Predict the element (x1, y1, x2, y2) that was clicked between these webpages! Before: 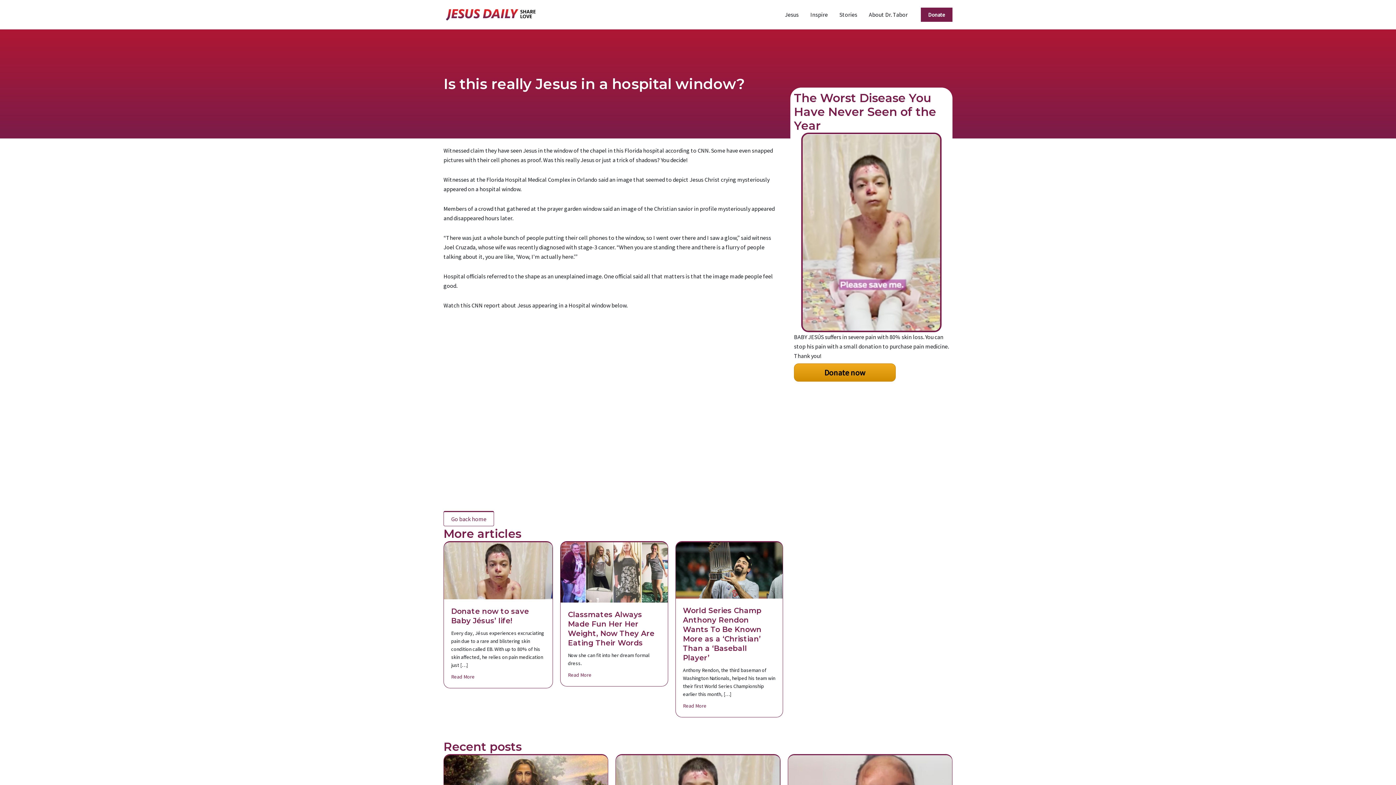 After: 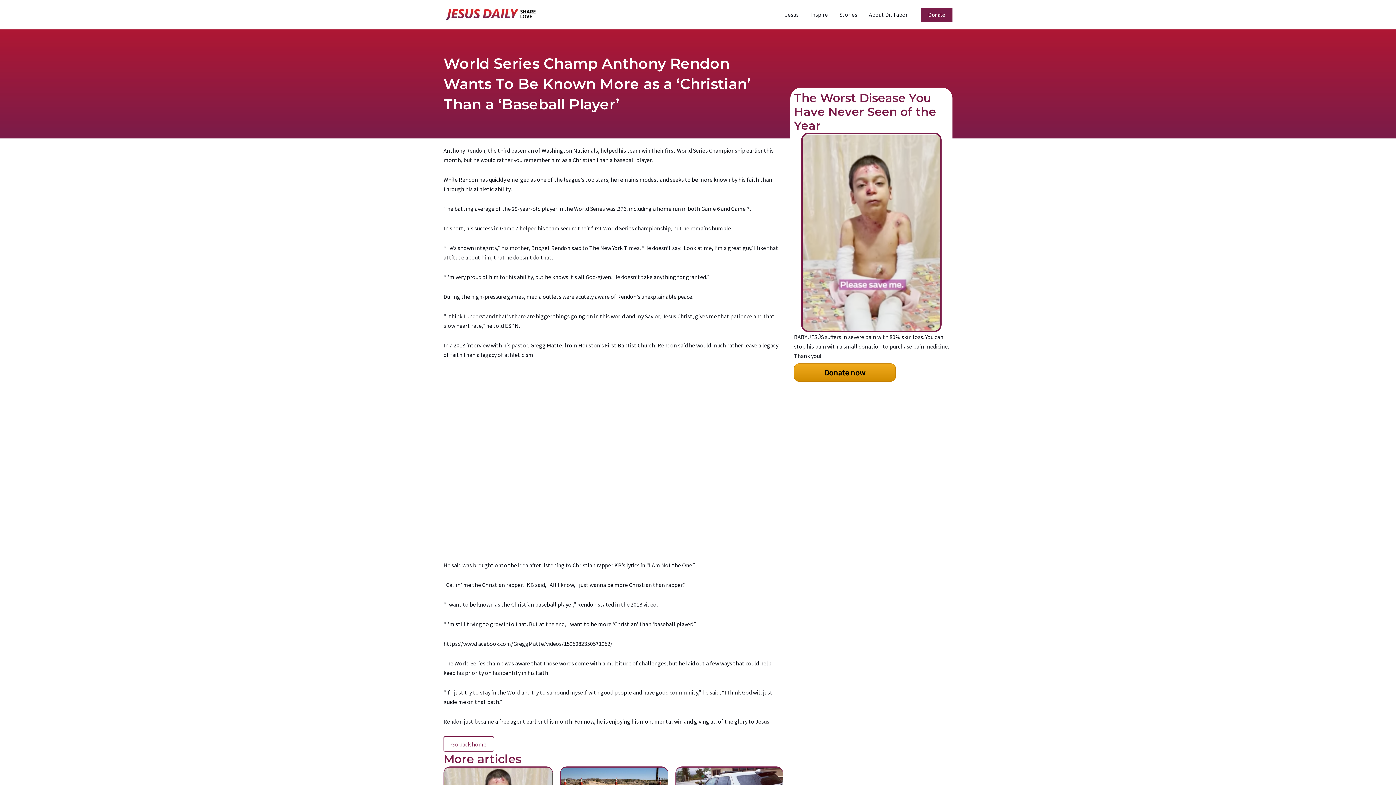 Action: bbox: (675, 566, 782, 573)